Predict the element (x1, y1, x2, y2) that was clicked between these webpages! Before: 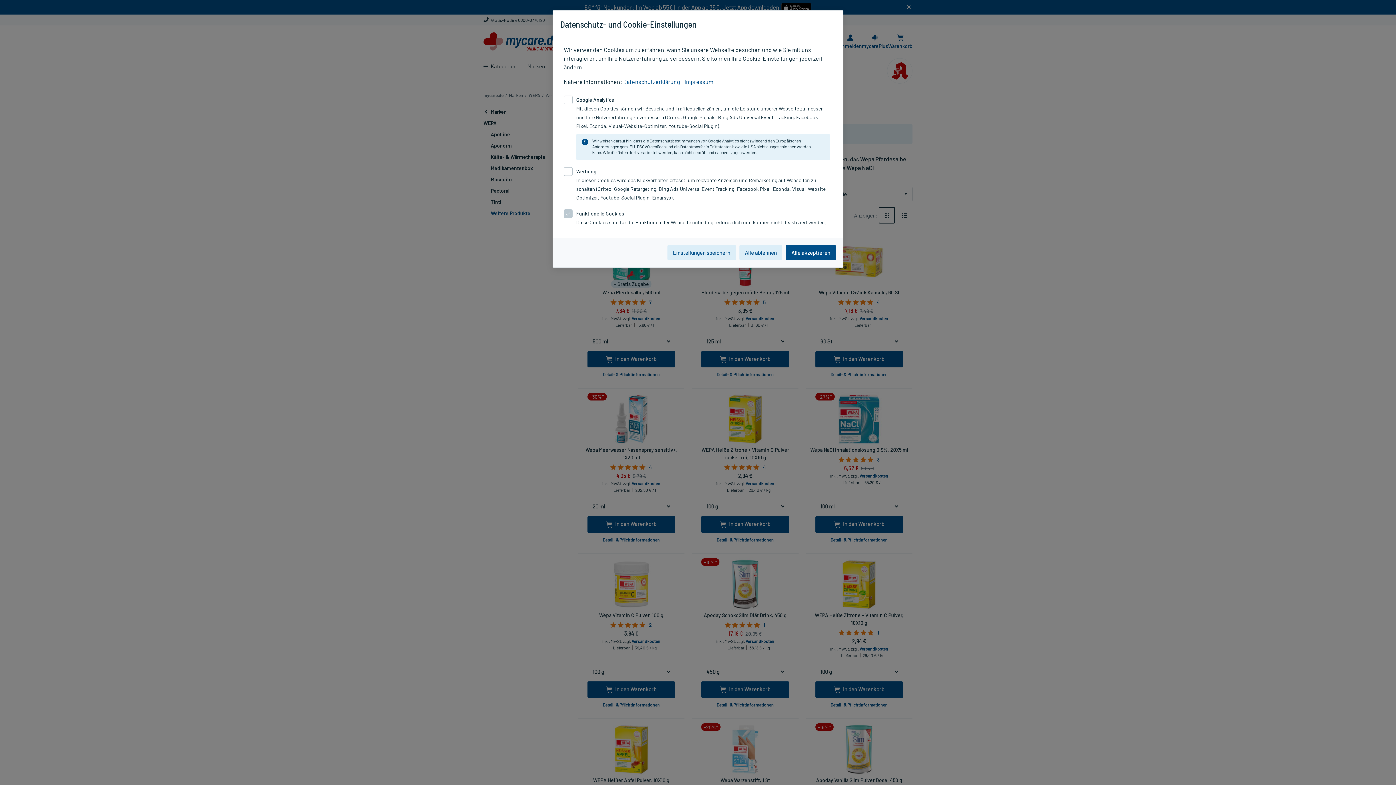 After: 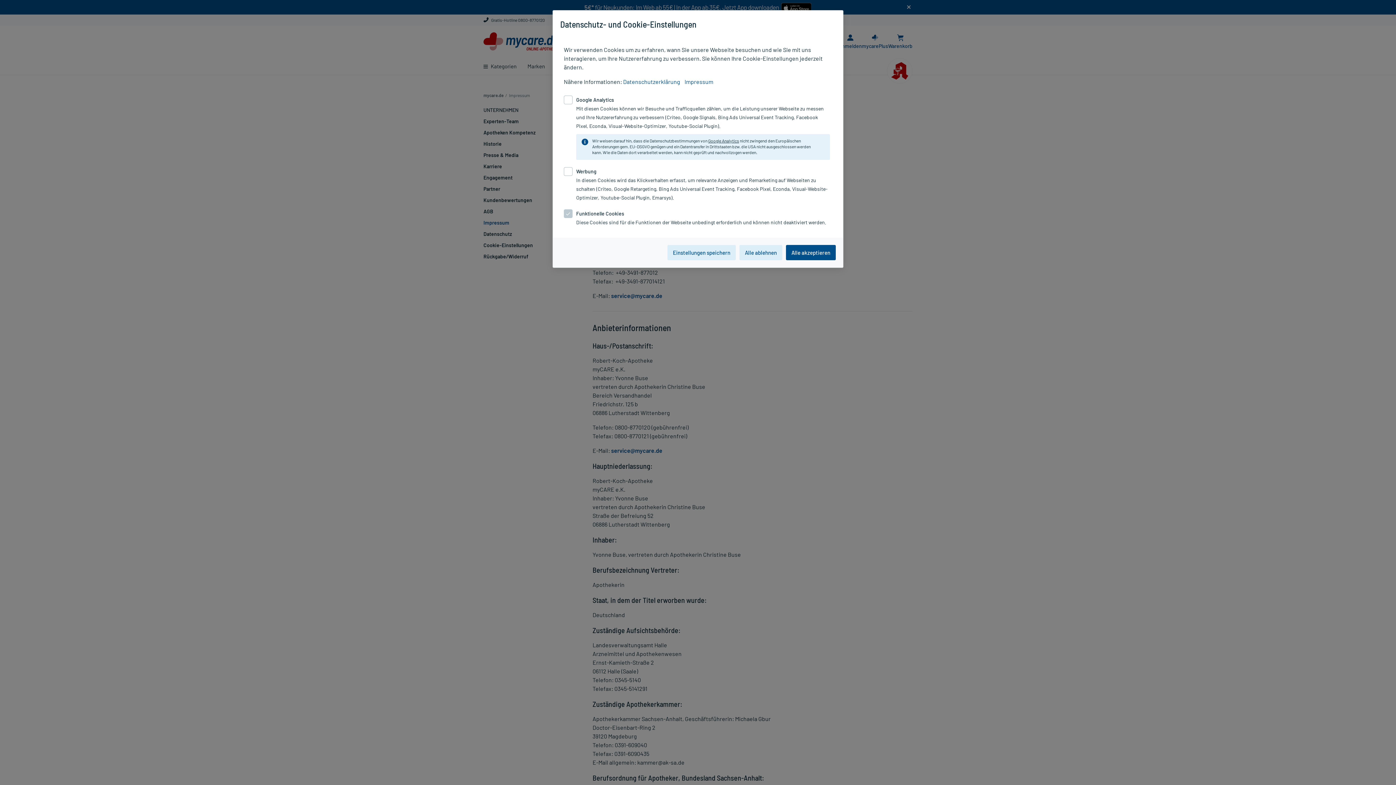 Action: label: Impressum bbox: (684, 78, 713, 85)